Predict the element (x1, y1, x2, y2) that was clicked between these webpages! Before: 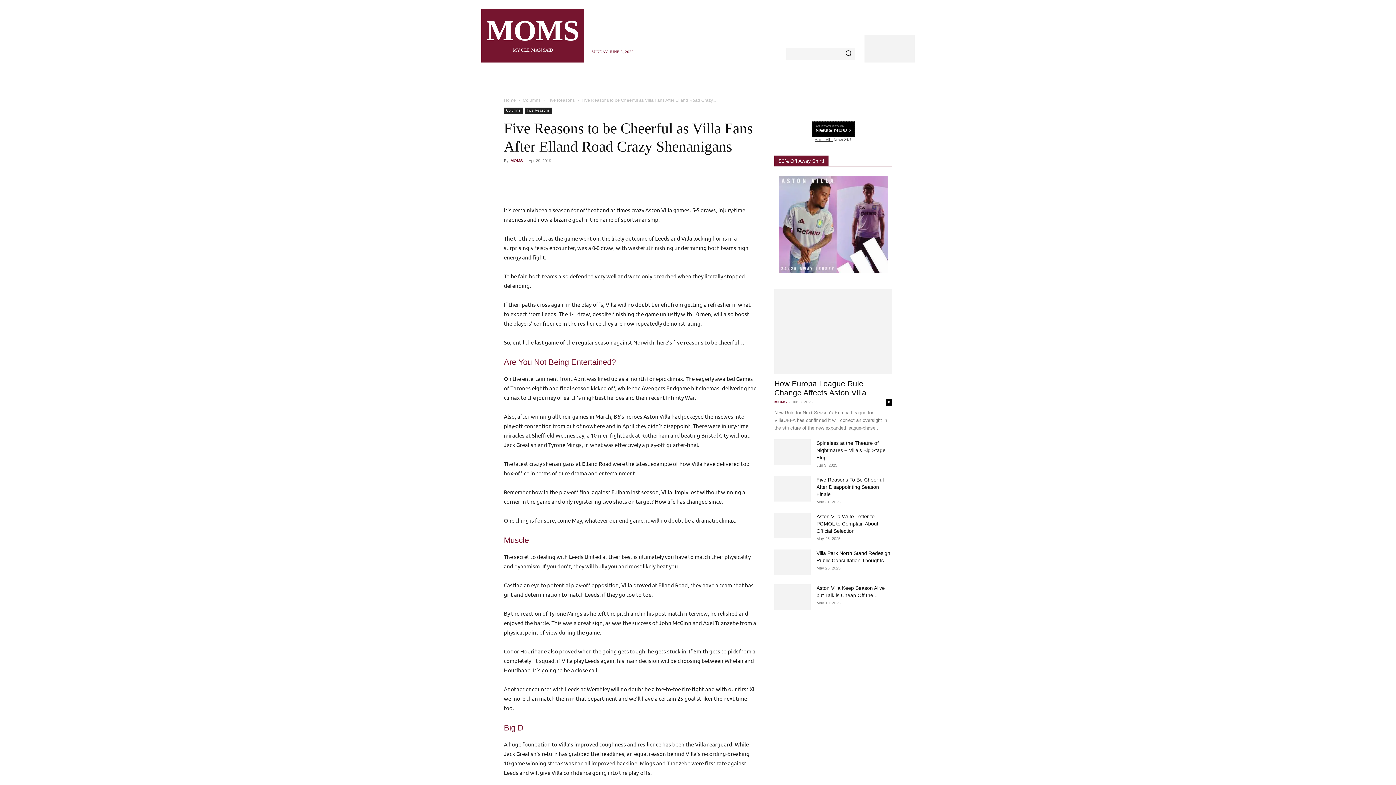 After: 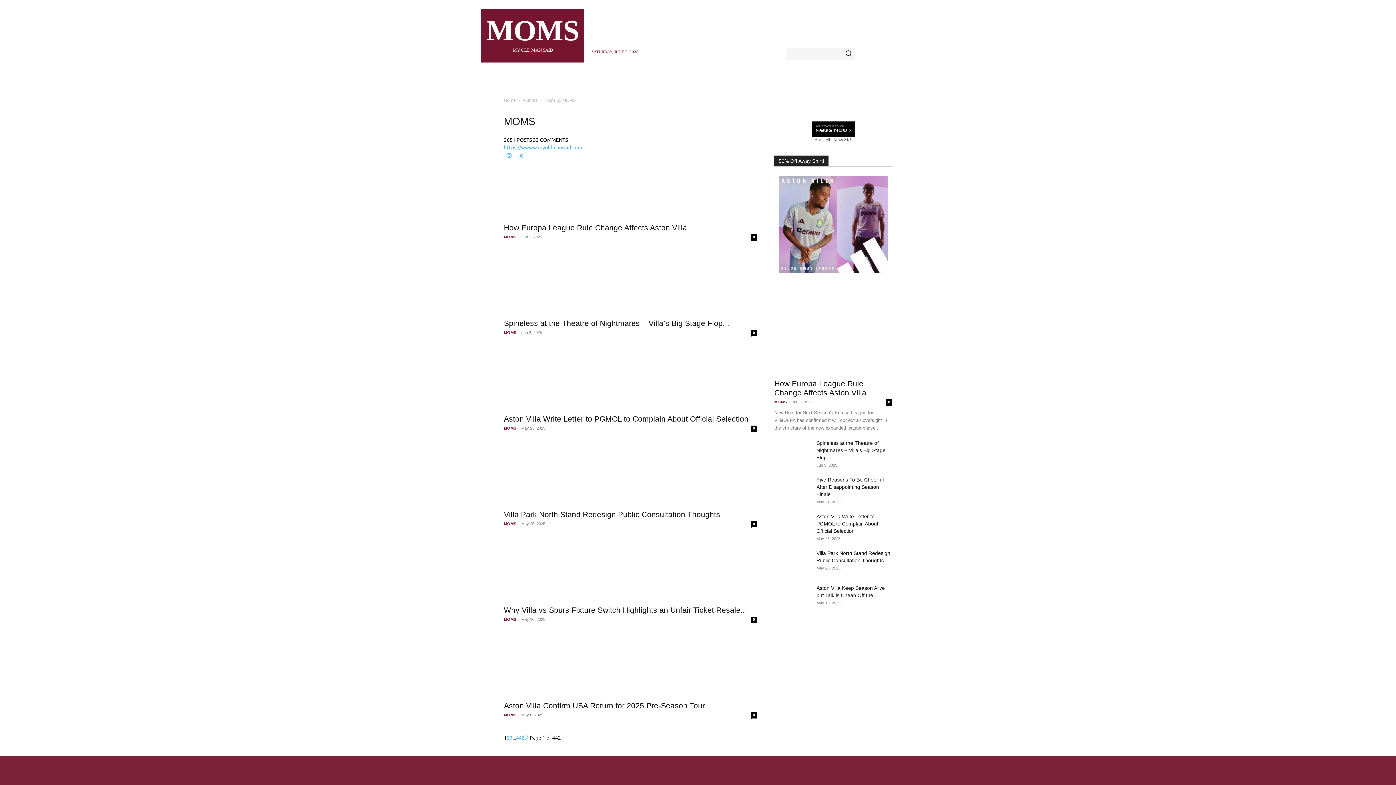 Action: label: MOMS bbox: (510, 158, 522, 162)